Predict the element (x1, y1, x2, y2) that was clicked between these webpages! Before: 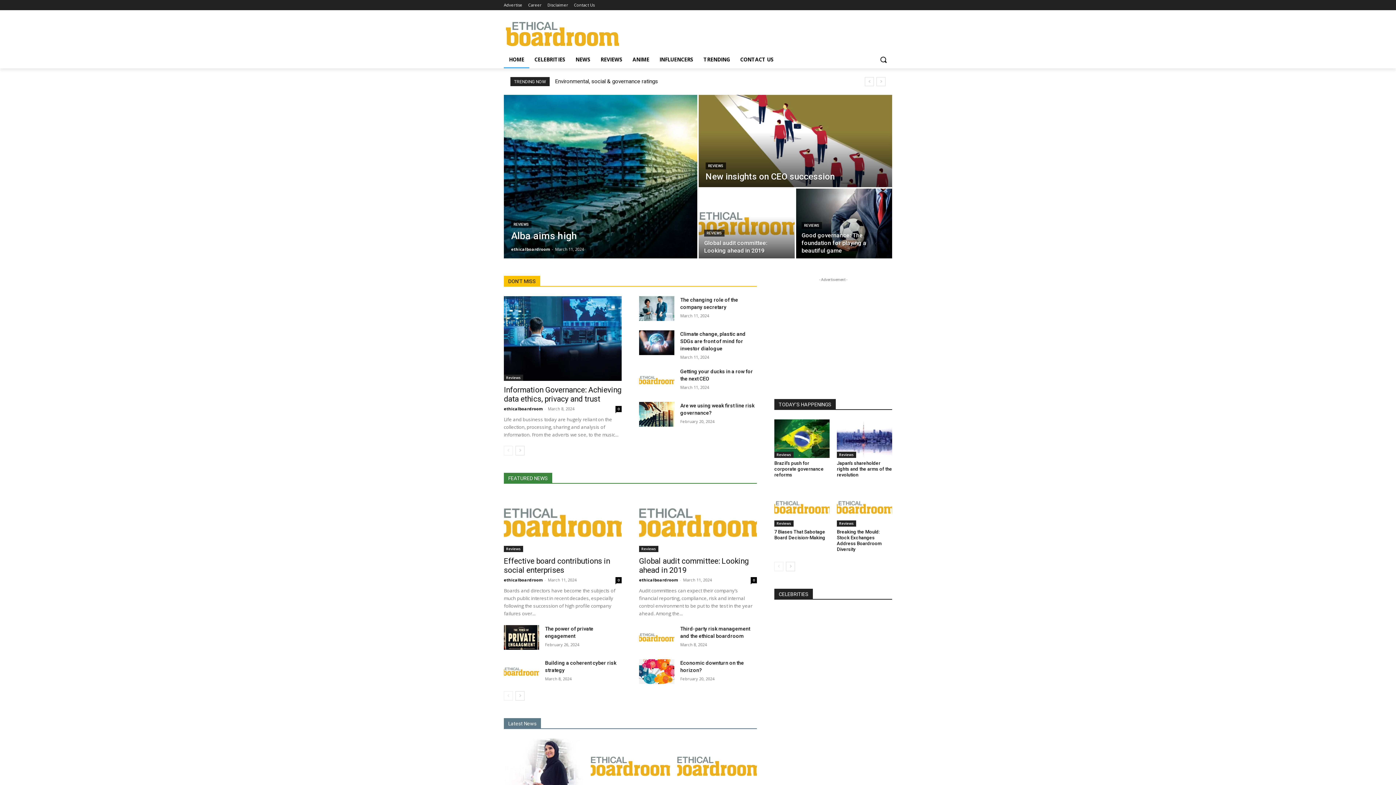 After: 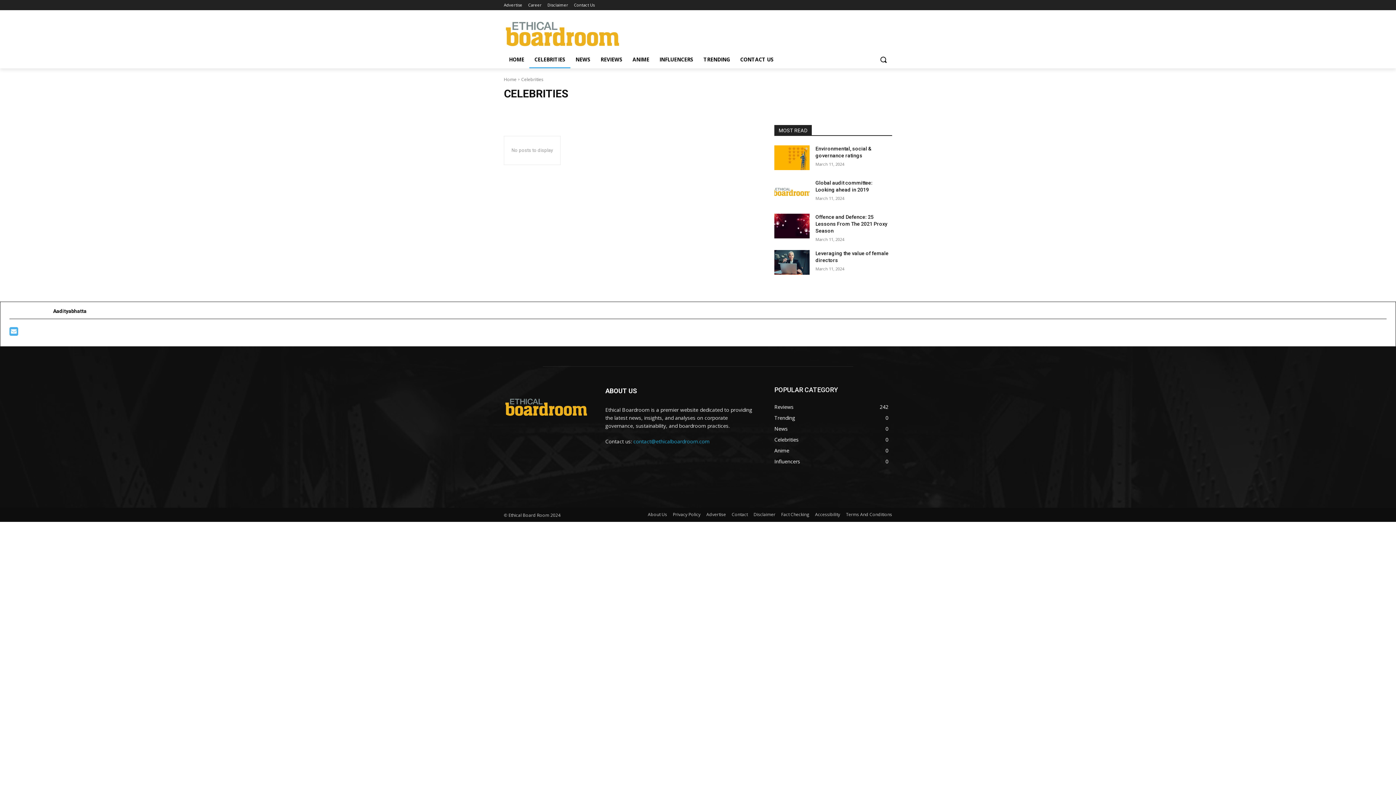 Action: bbox: (529, 50, 570, 68) label: CELEBRITIES